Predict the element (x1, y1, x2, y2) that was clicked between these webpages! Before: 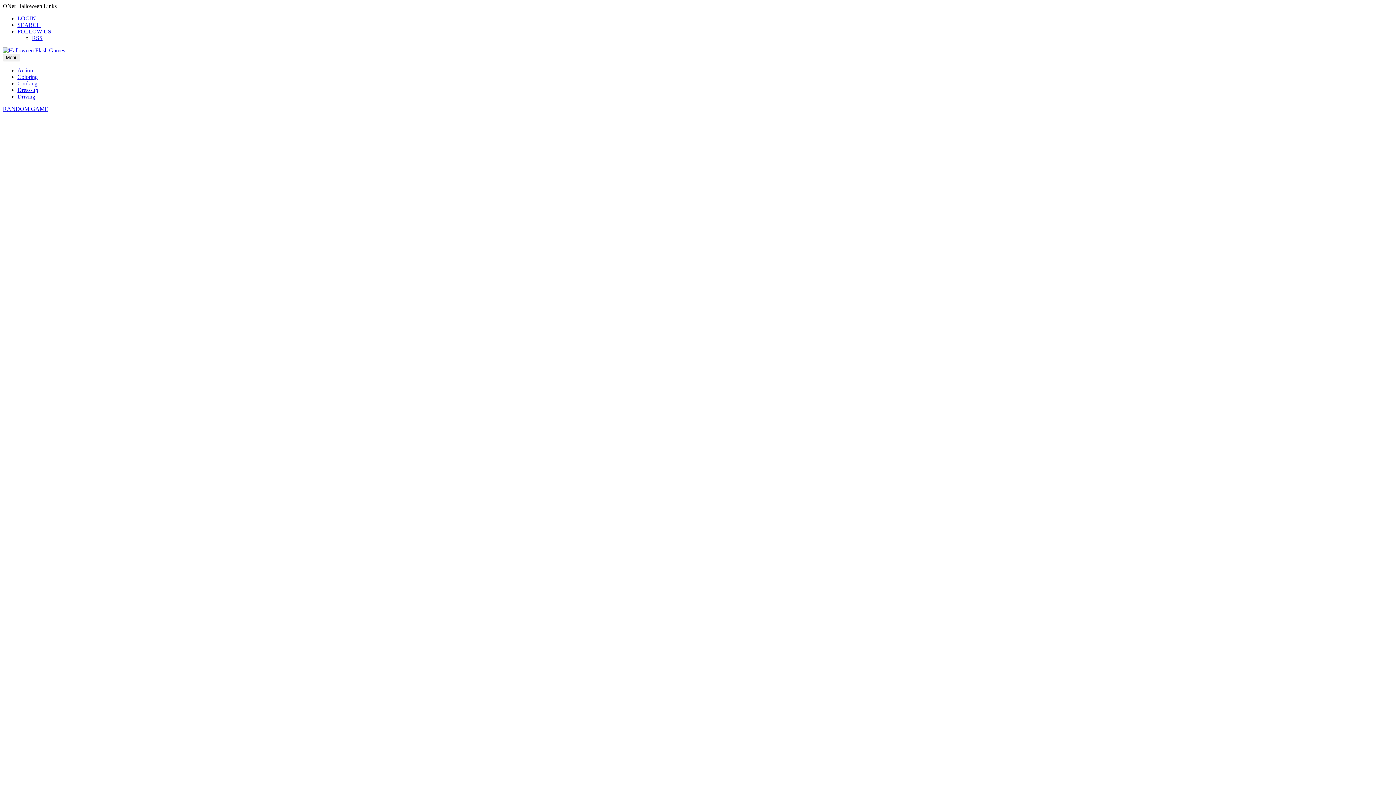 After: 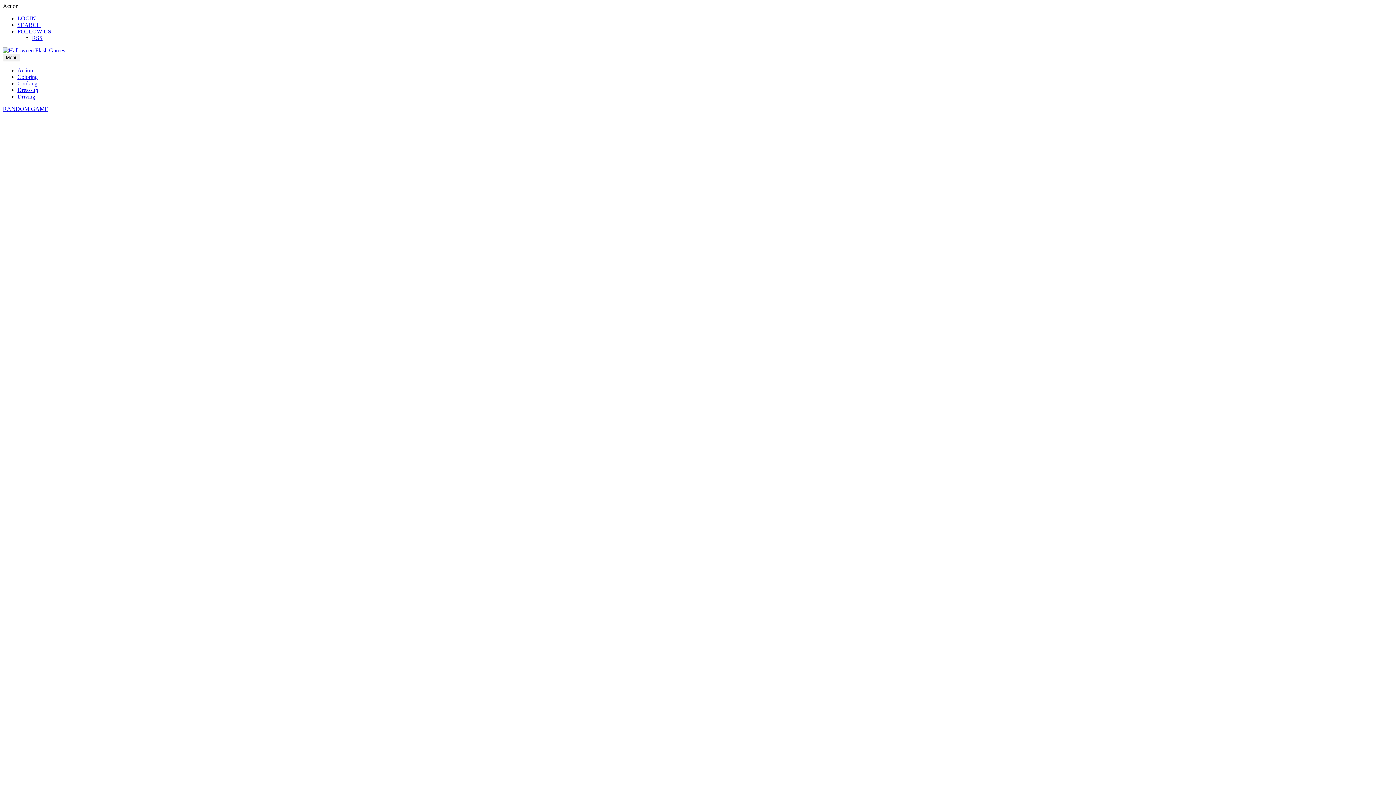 Action: bbox: (17, 67, 33, 73) label: Action